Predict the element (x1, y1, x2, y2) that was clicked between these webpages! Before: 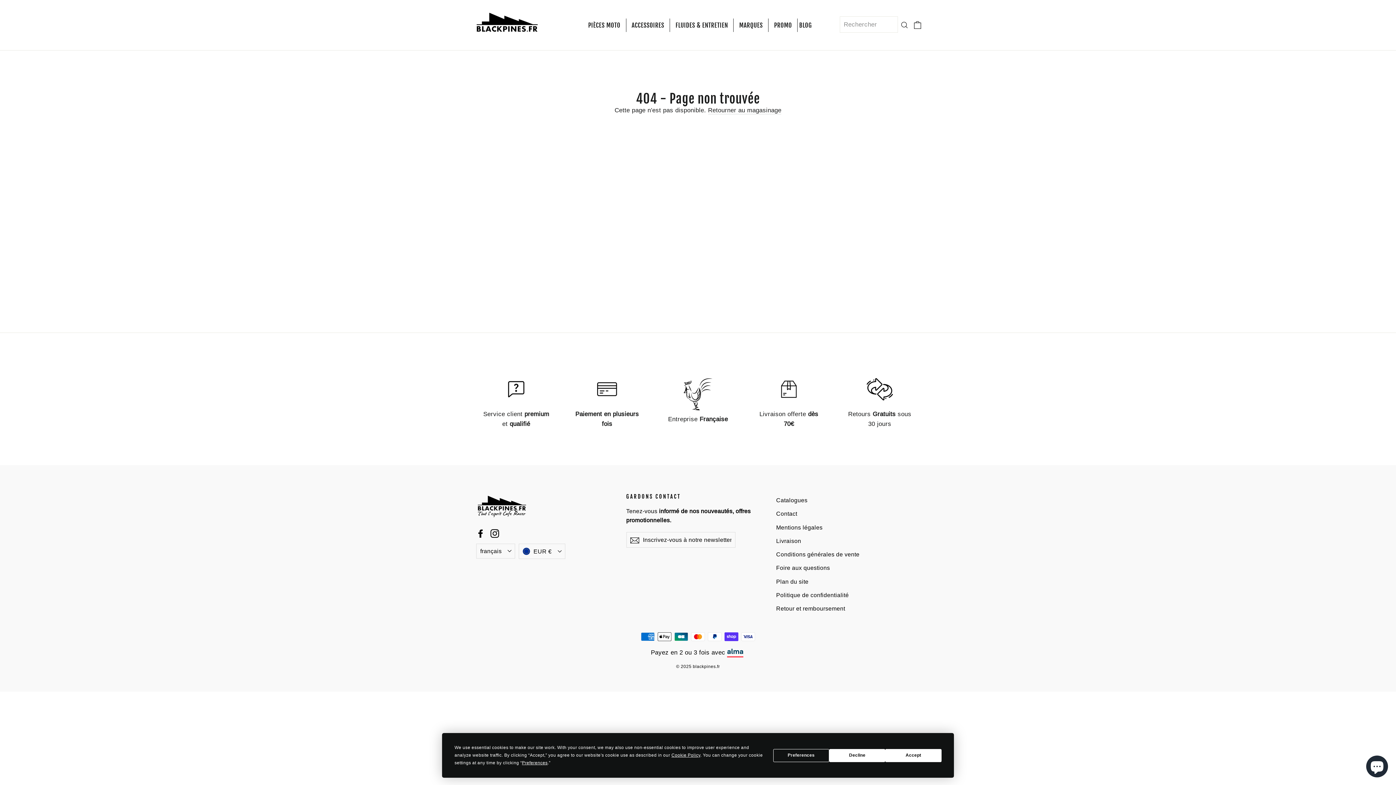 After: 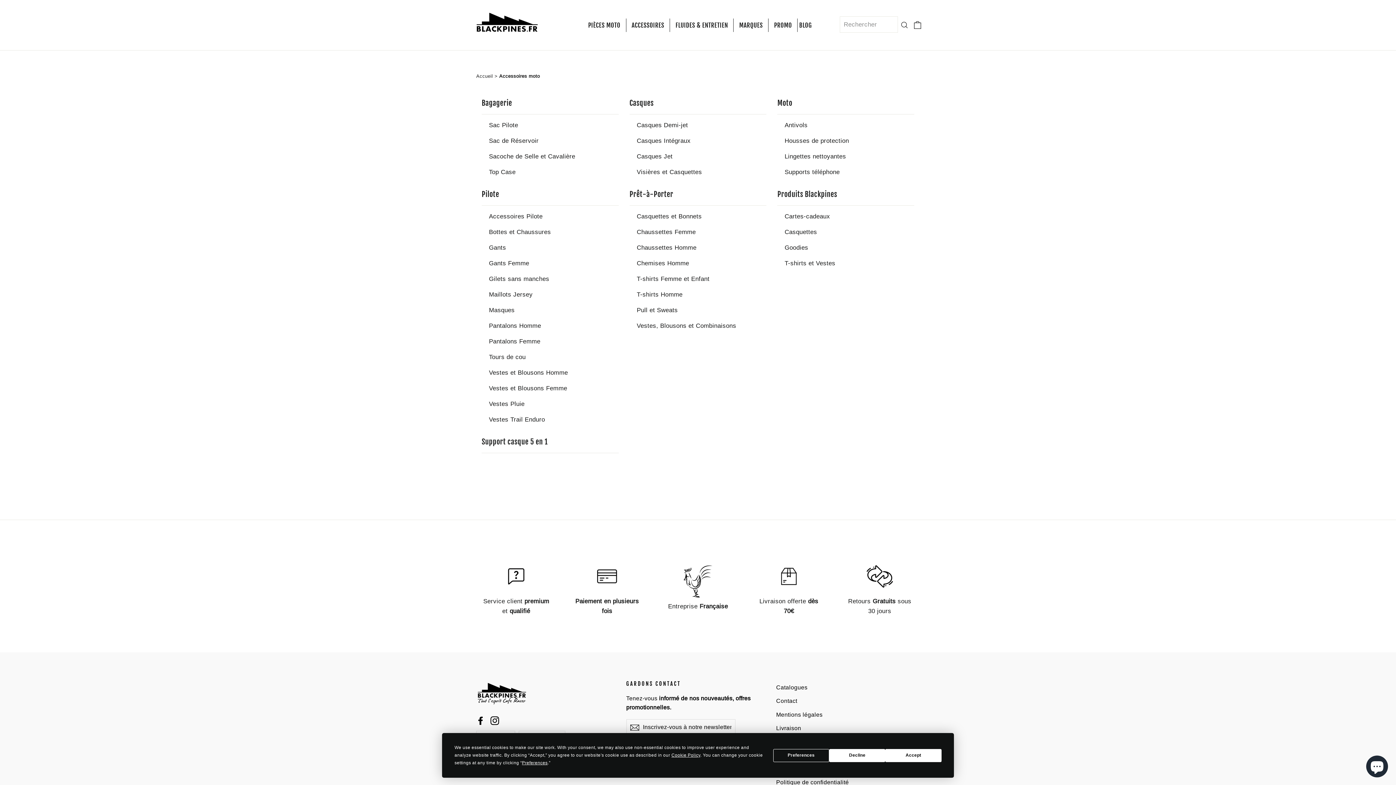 Action: label: ACCESSOIRES bbox: (626, 18, 670, 31)